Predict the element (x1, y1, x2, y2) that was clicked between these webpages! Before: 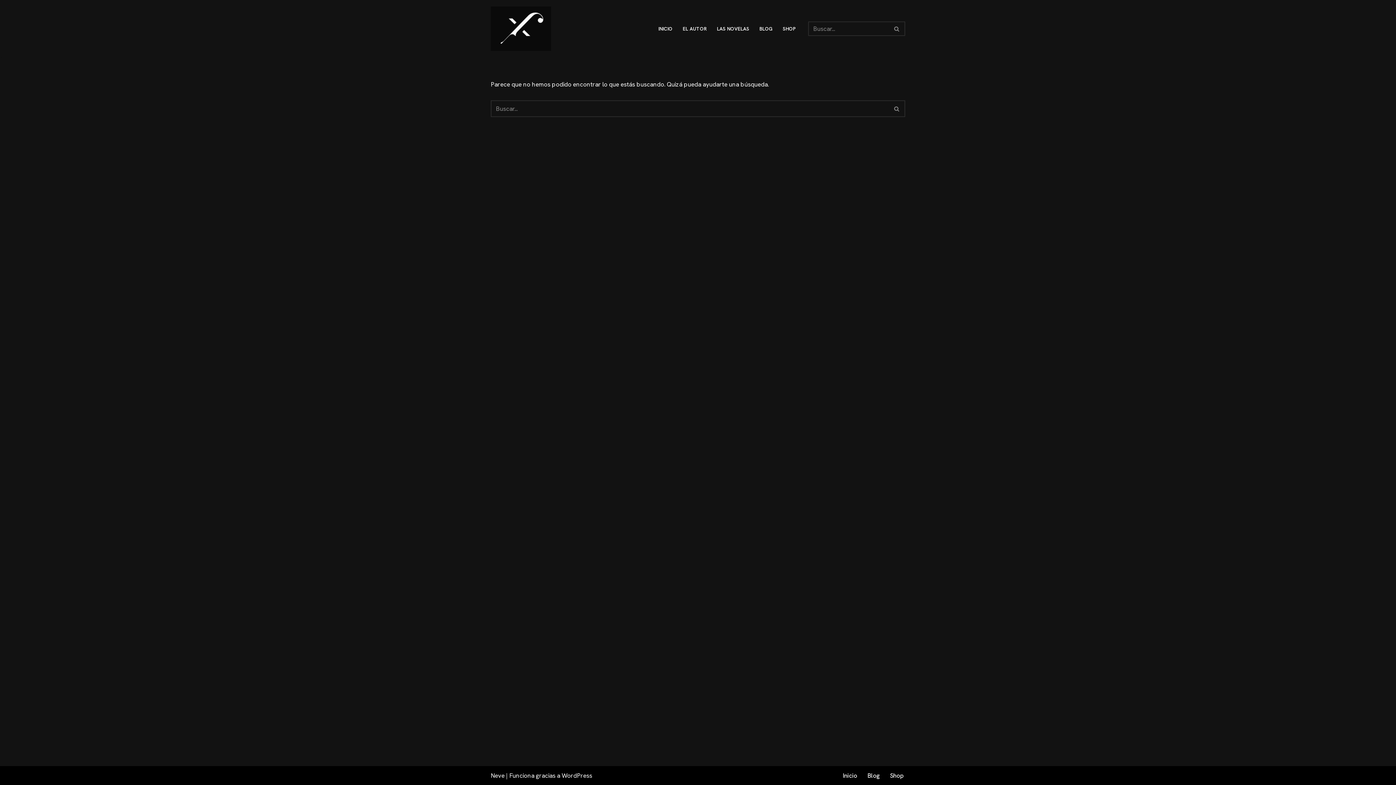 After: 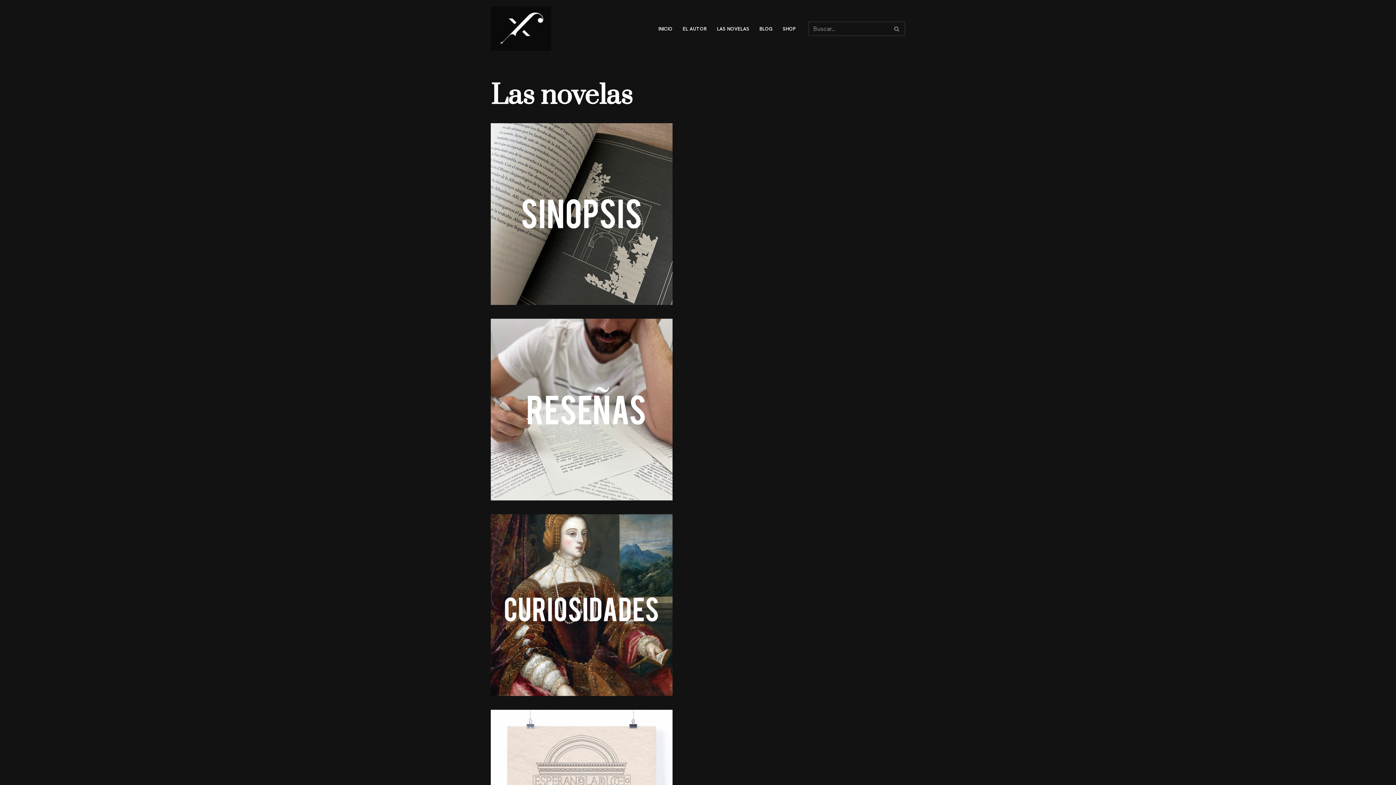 Action: bbox: (717, 24, 749, 33) label: LAS NOVELAS